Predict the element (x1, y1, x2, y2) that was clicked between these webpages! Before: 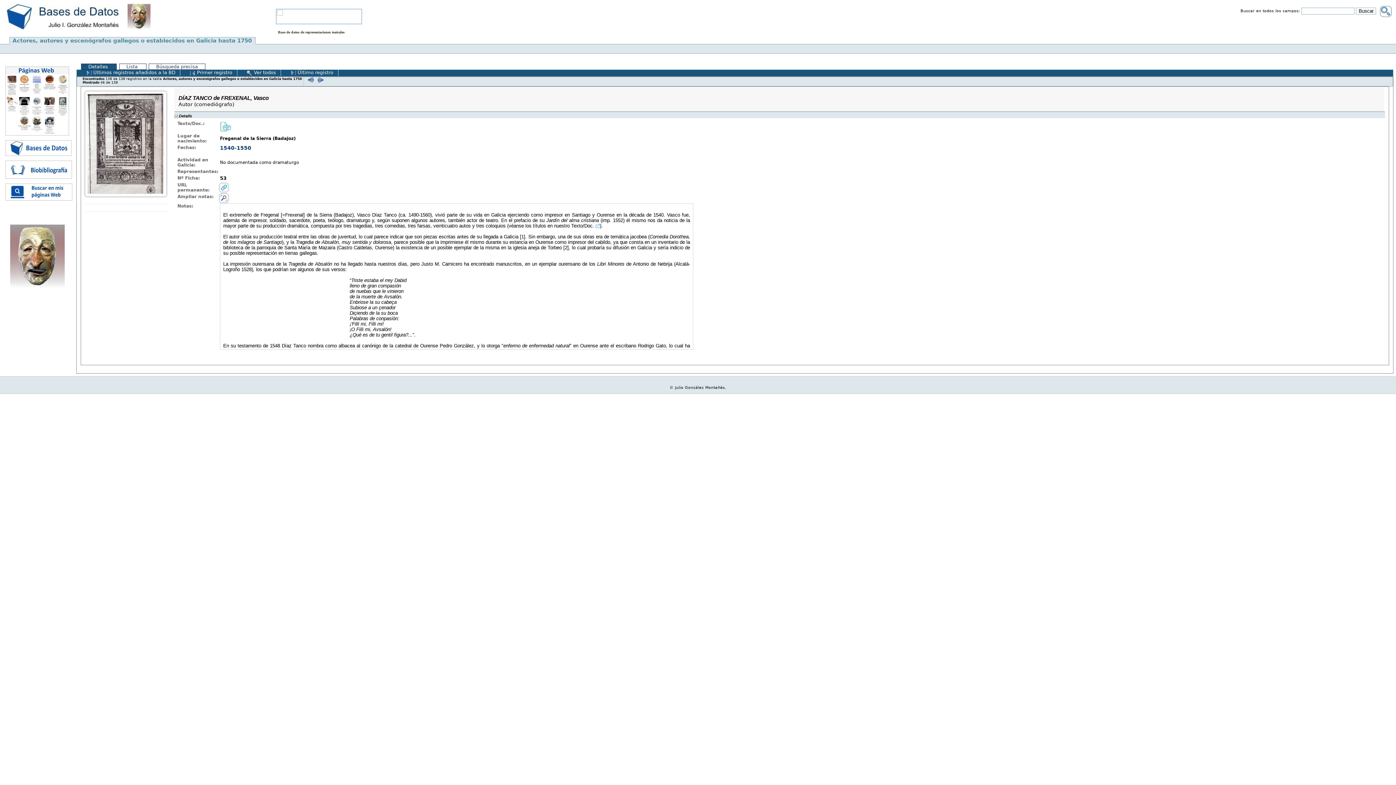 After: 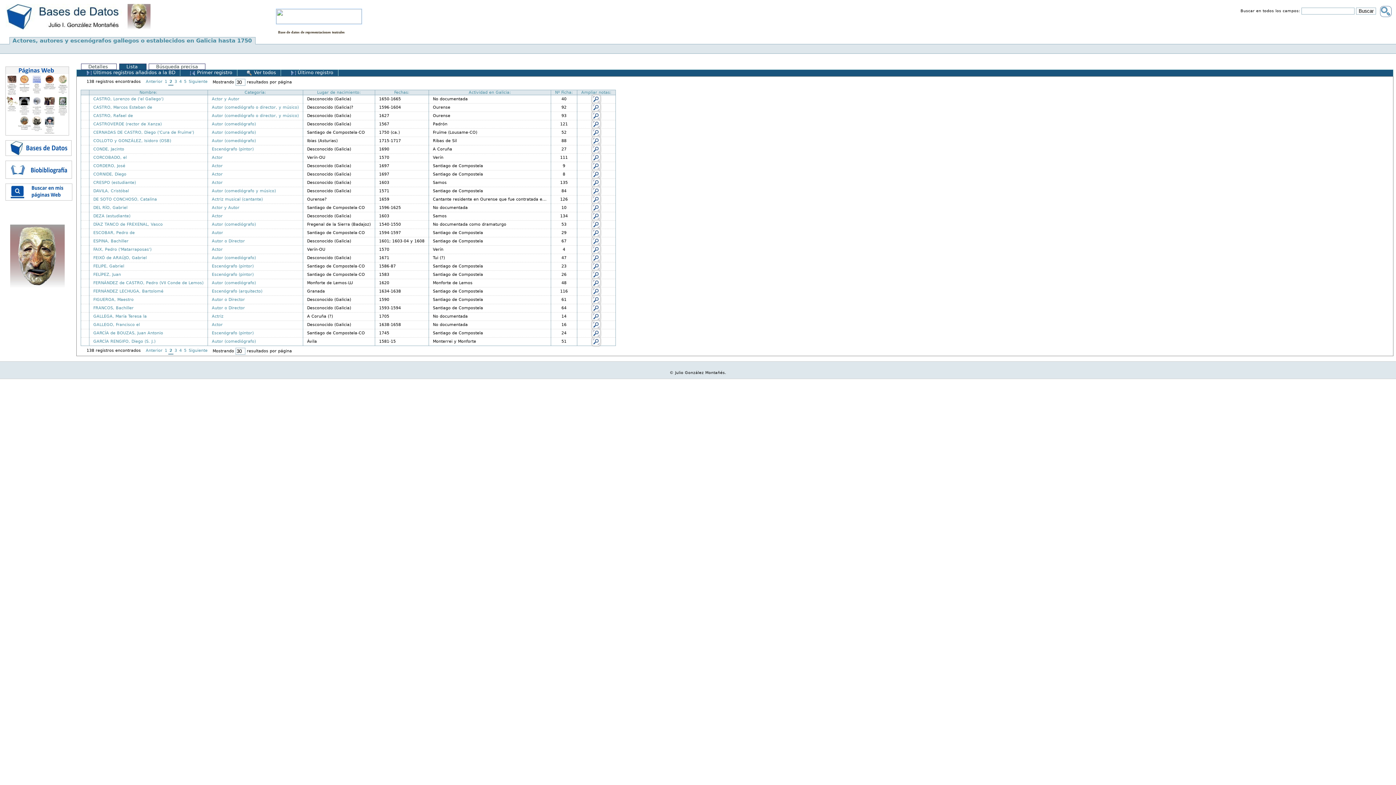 Action: bbox: (85, 204, 167, 211)